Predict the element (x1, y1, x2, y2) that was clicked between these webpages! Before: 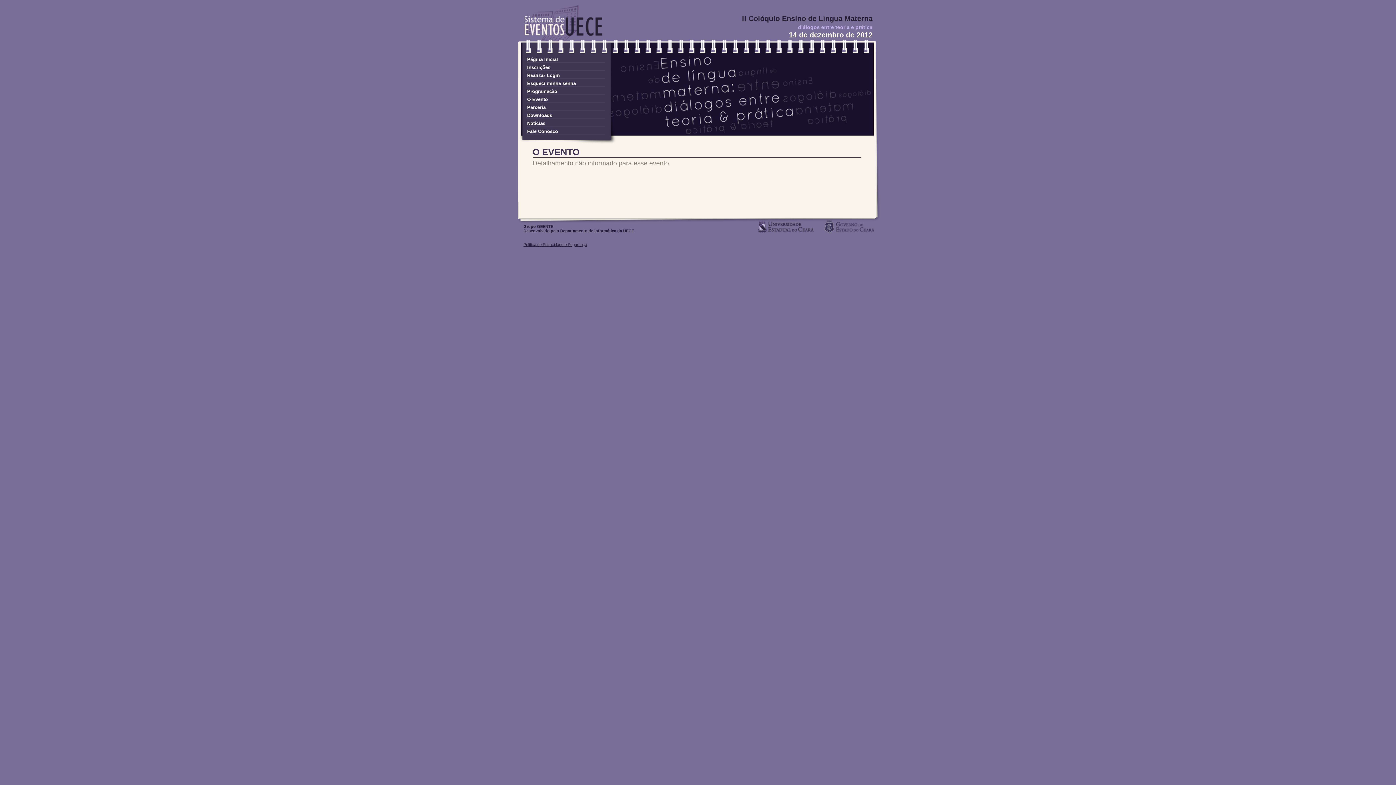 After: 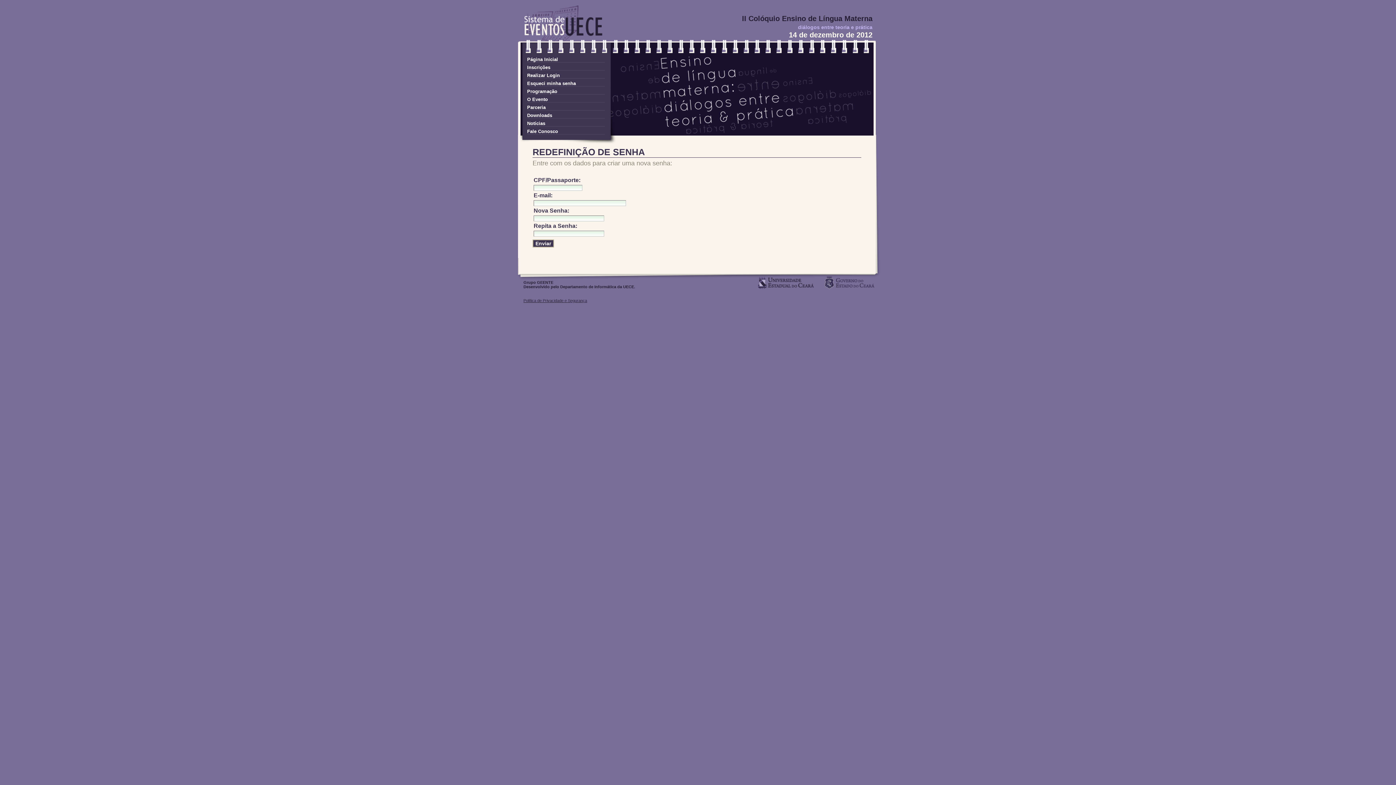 Action: label: Esqueci minha senha bbox: (527, 80, 605, 86)